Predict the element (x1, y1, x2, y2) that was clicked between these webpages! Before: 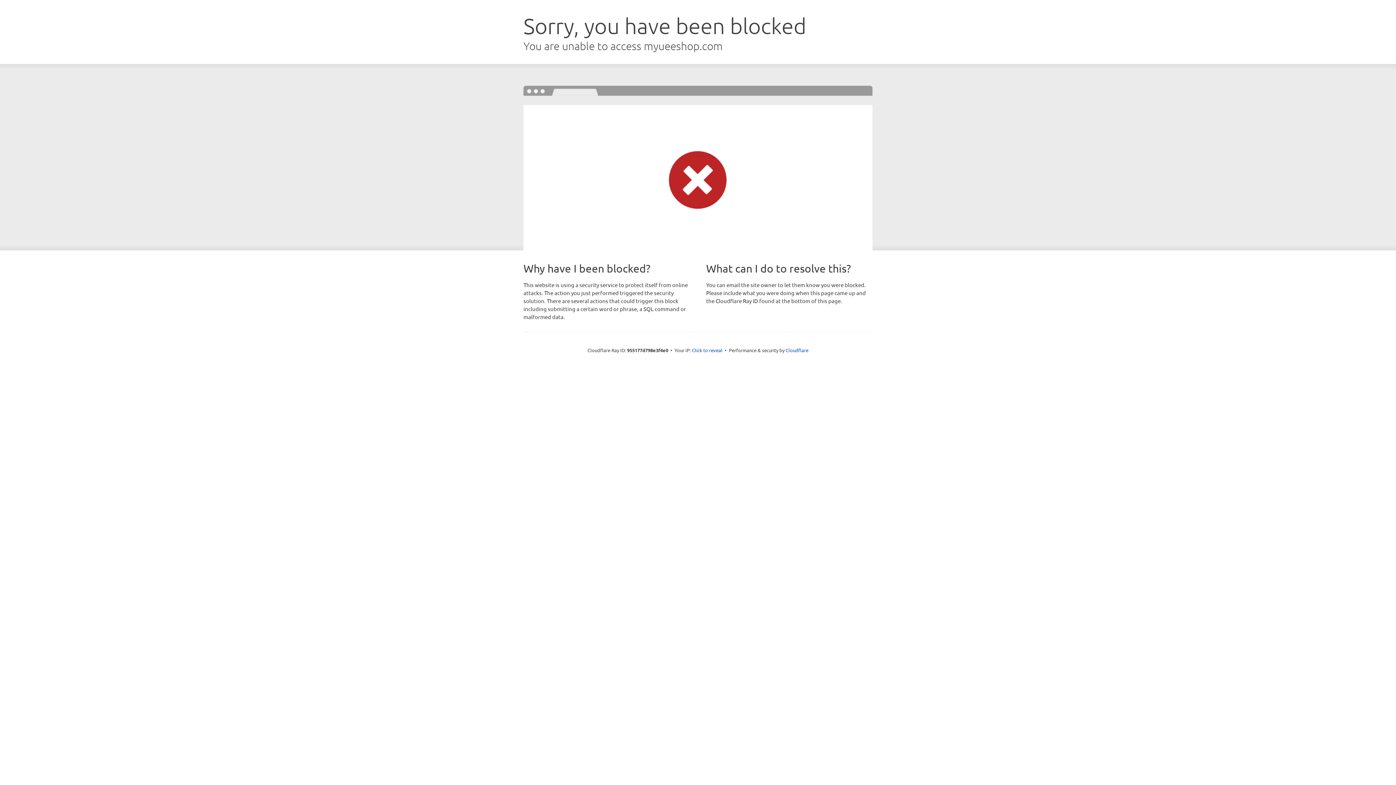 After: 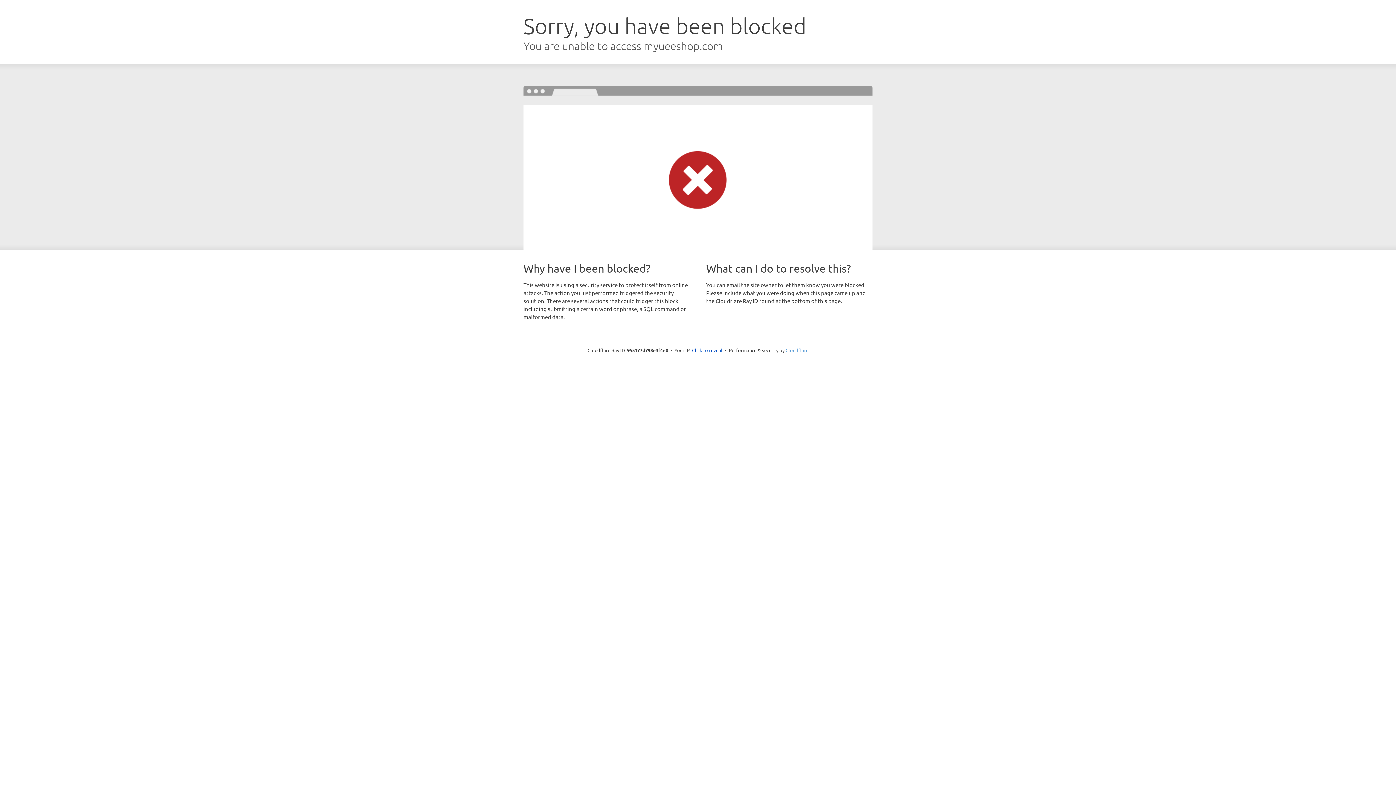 Action: bbox: (785, 347, 808, 353) label: Cloudflare